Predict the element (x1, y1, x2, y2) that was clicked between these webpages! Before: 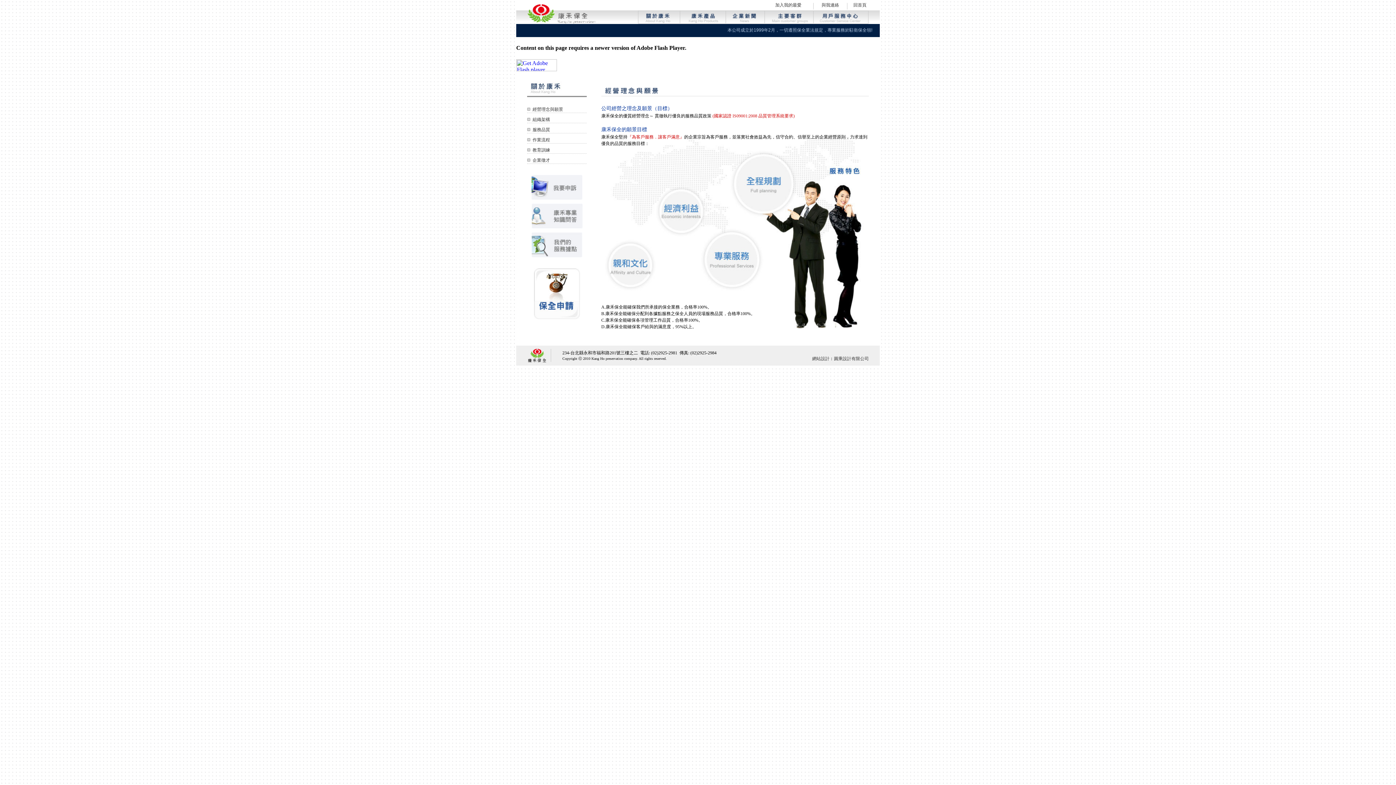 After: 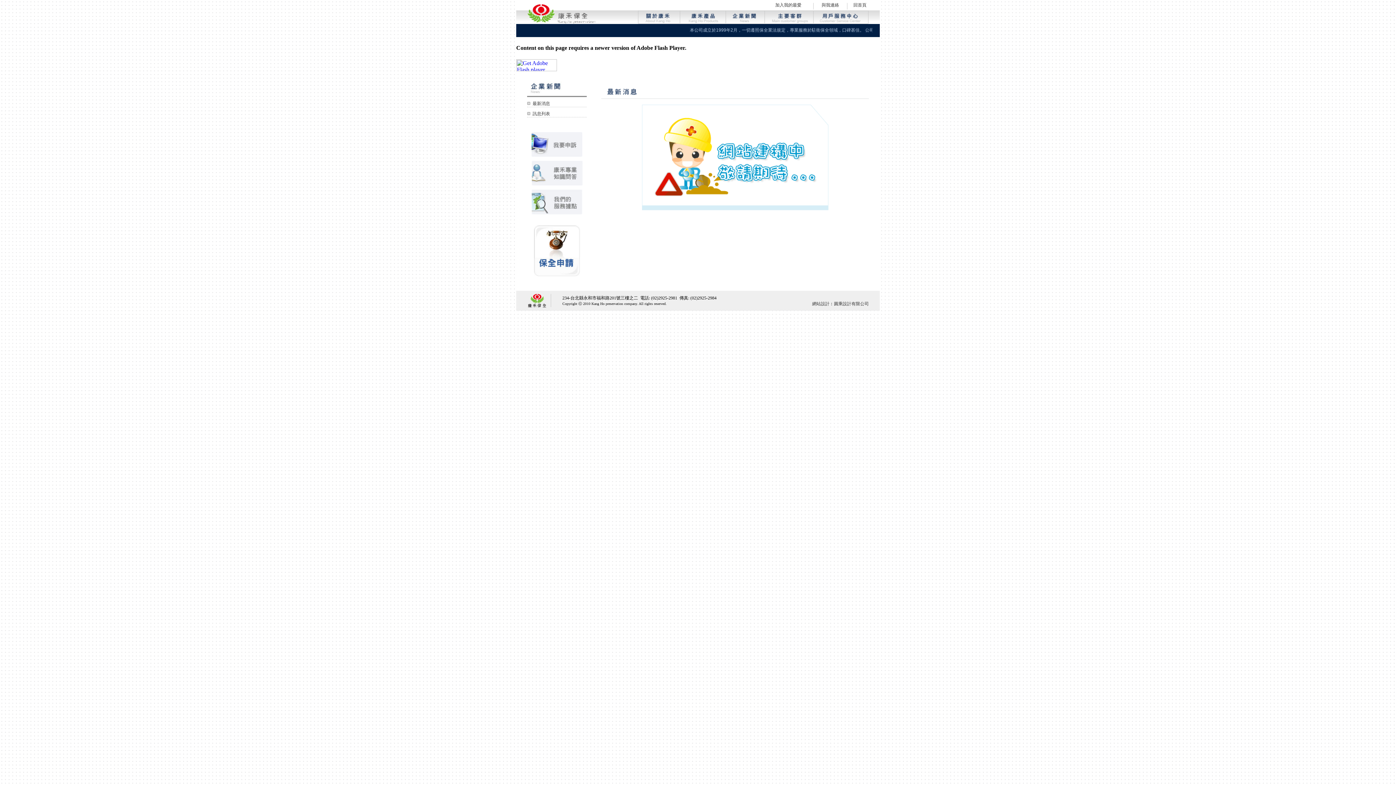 Action: bbox: (726, 18, 764, 25)